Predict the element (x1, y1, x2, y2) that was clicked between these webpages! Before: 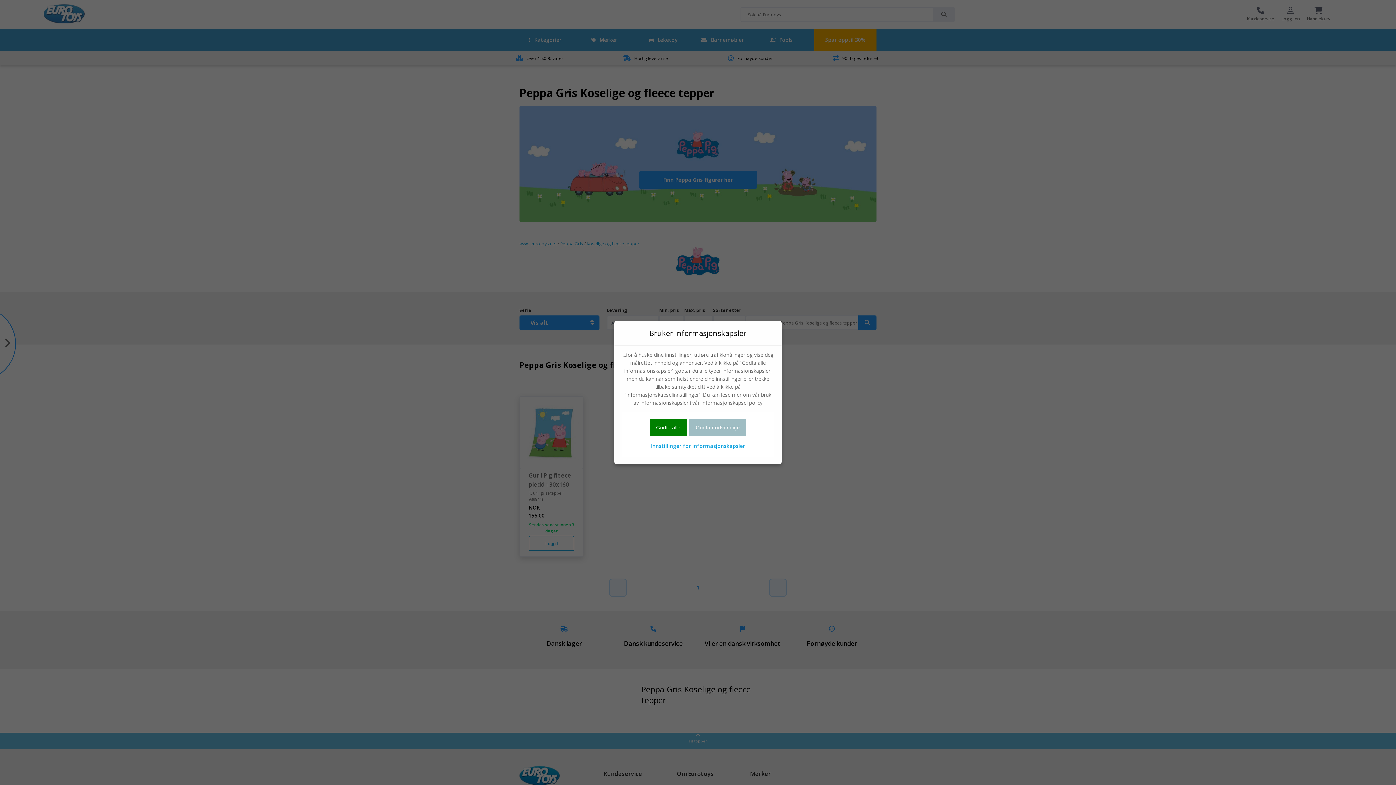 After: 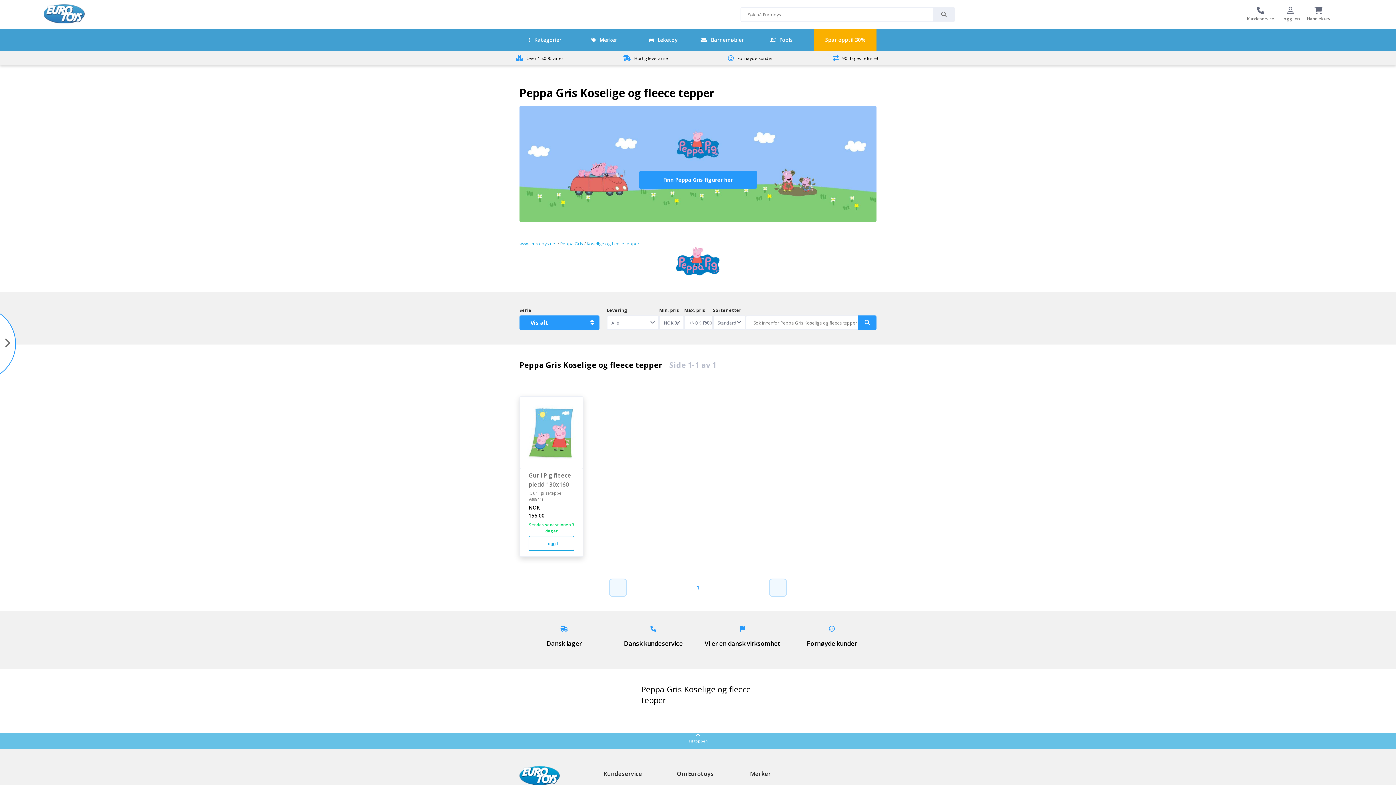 Action: label: Godta alle bbox: (649, 419, 687, 436)